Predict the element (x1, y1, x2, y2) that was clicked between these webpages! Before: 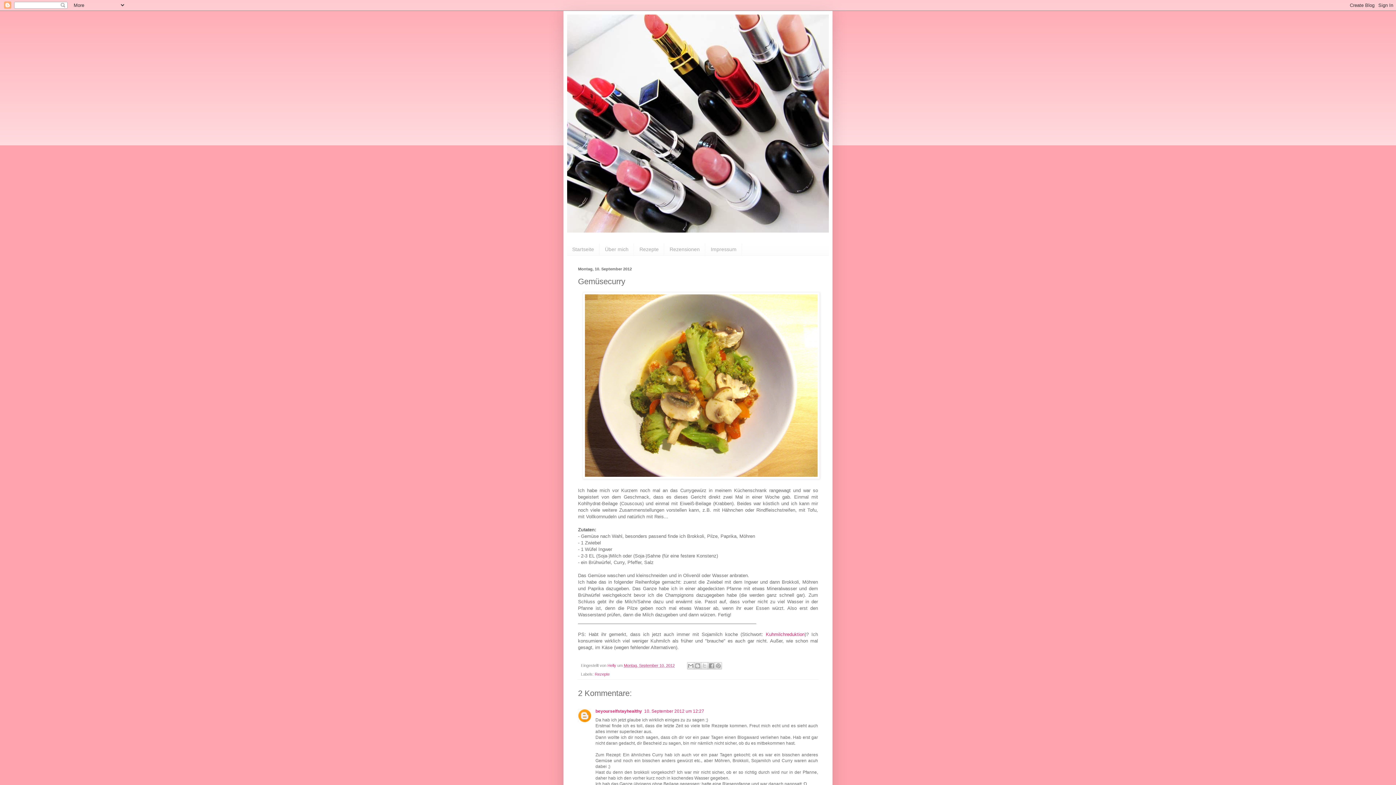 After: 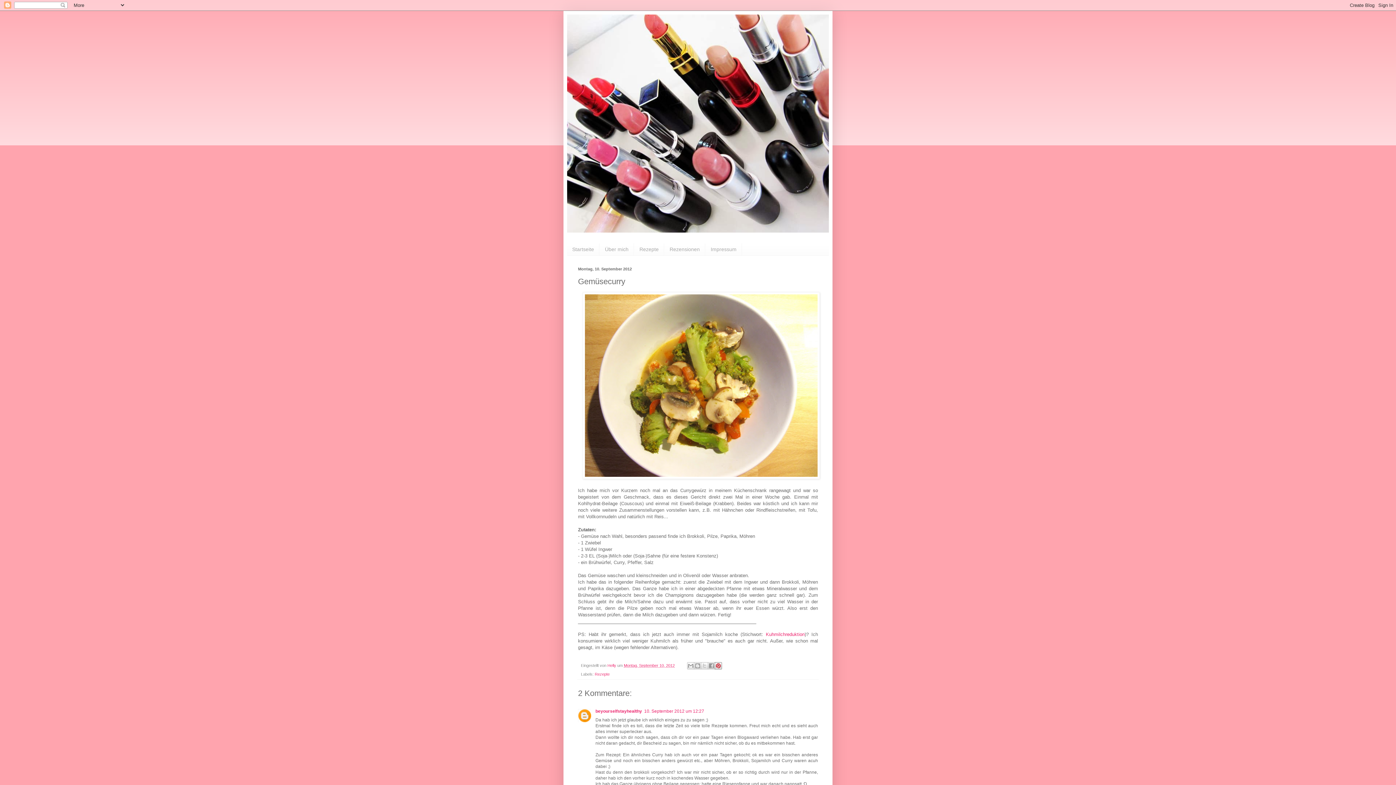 Action: label: Auf Pinterest teilen bbox: (715, 662, 722, 669)